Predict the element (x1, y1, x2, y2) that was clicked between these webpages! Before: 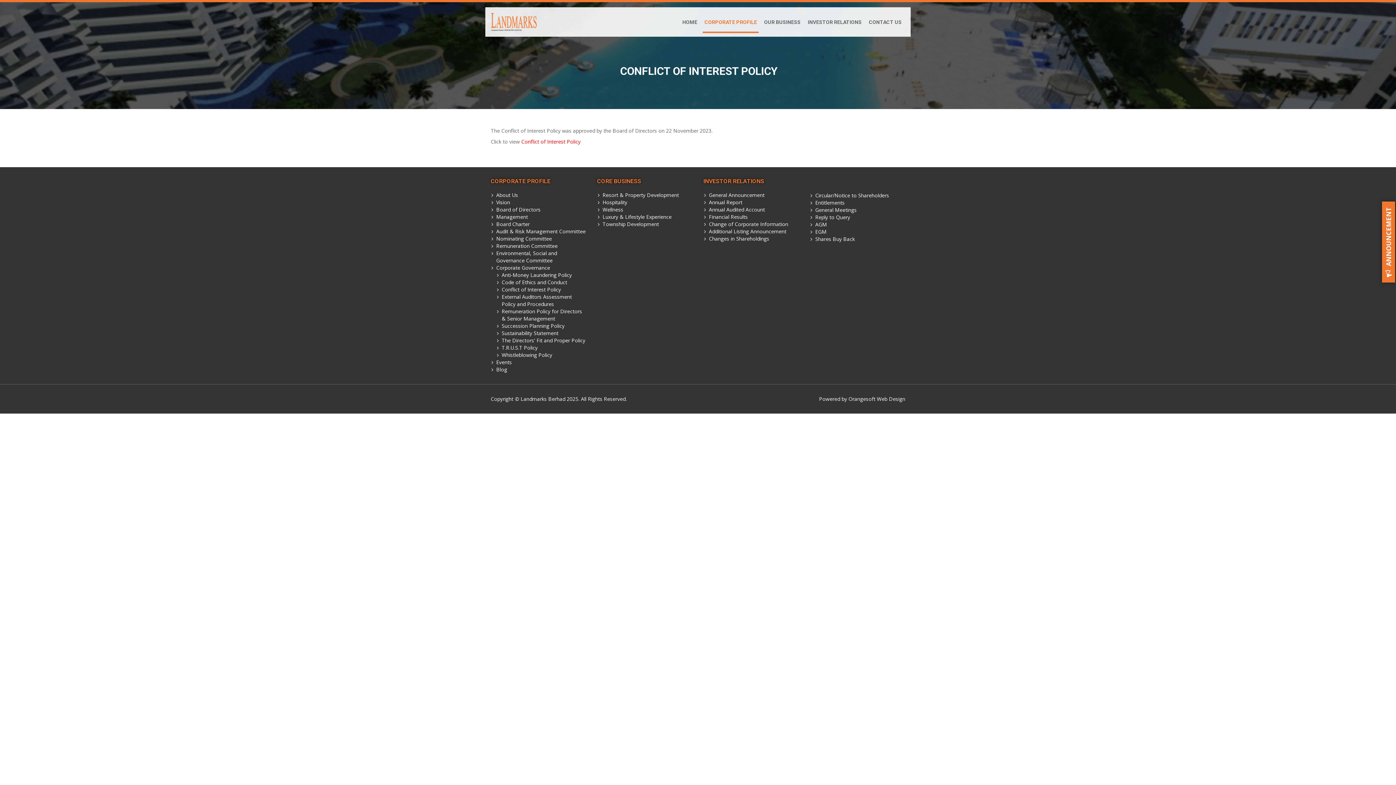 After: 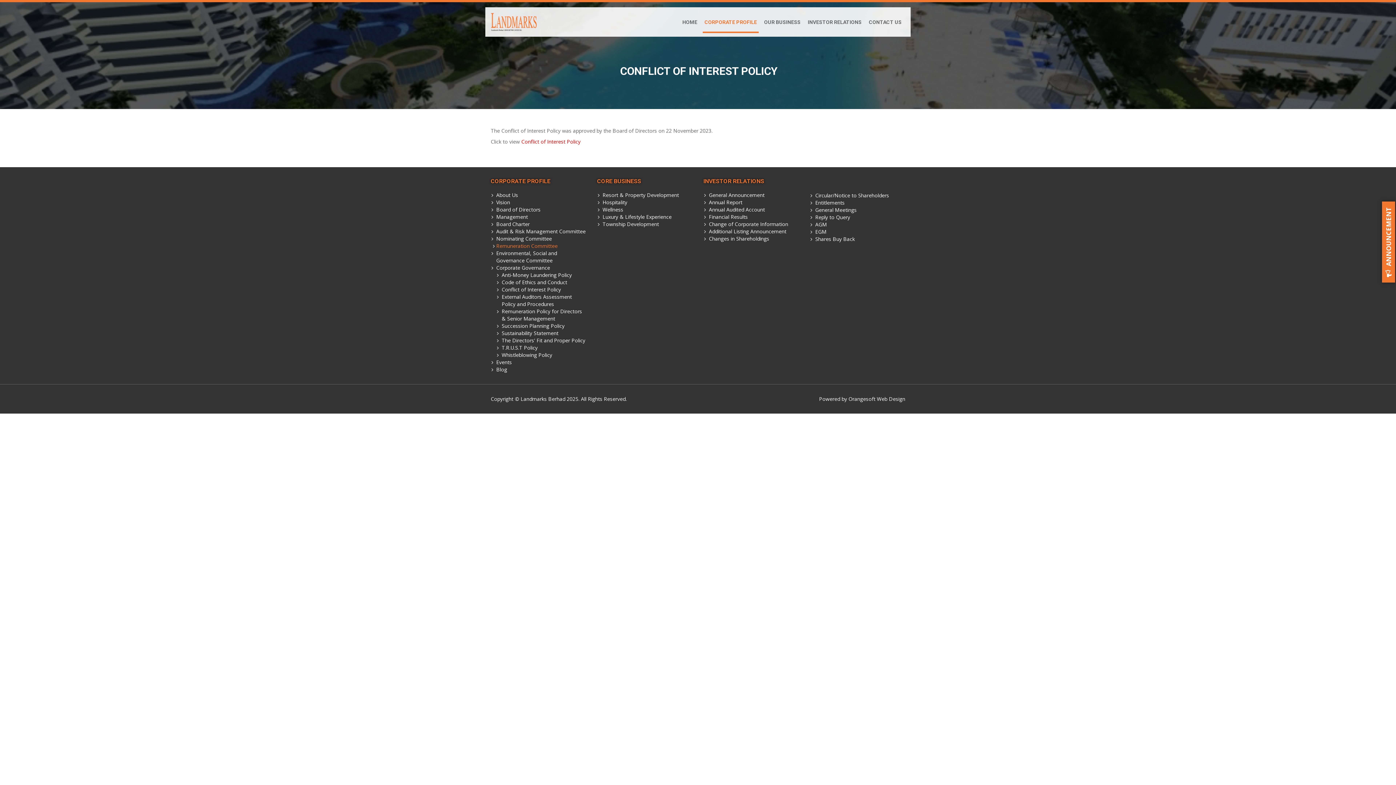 Action: bbox: (496, 242, 557, 249) label: Remuneration Committee